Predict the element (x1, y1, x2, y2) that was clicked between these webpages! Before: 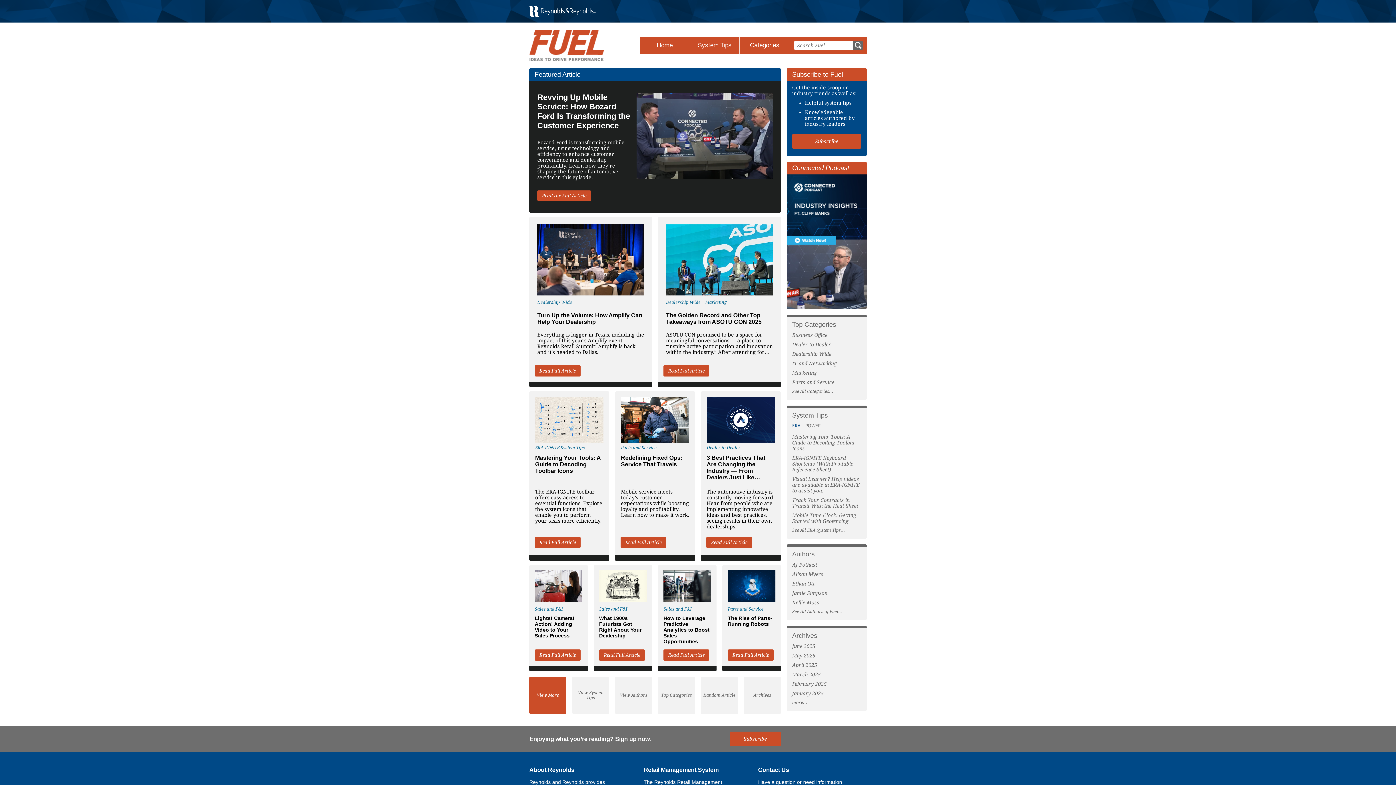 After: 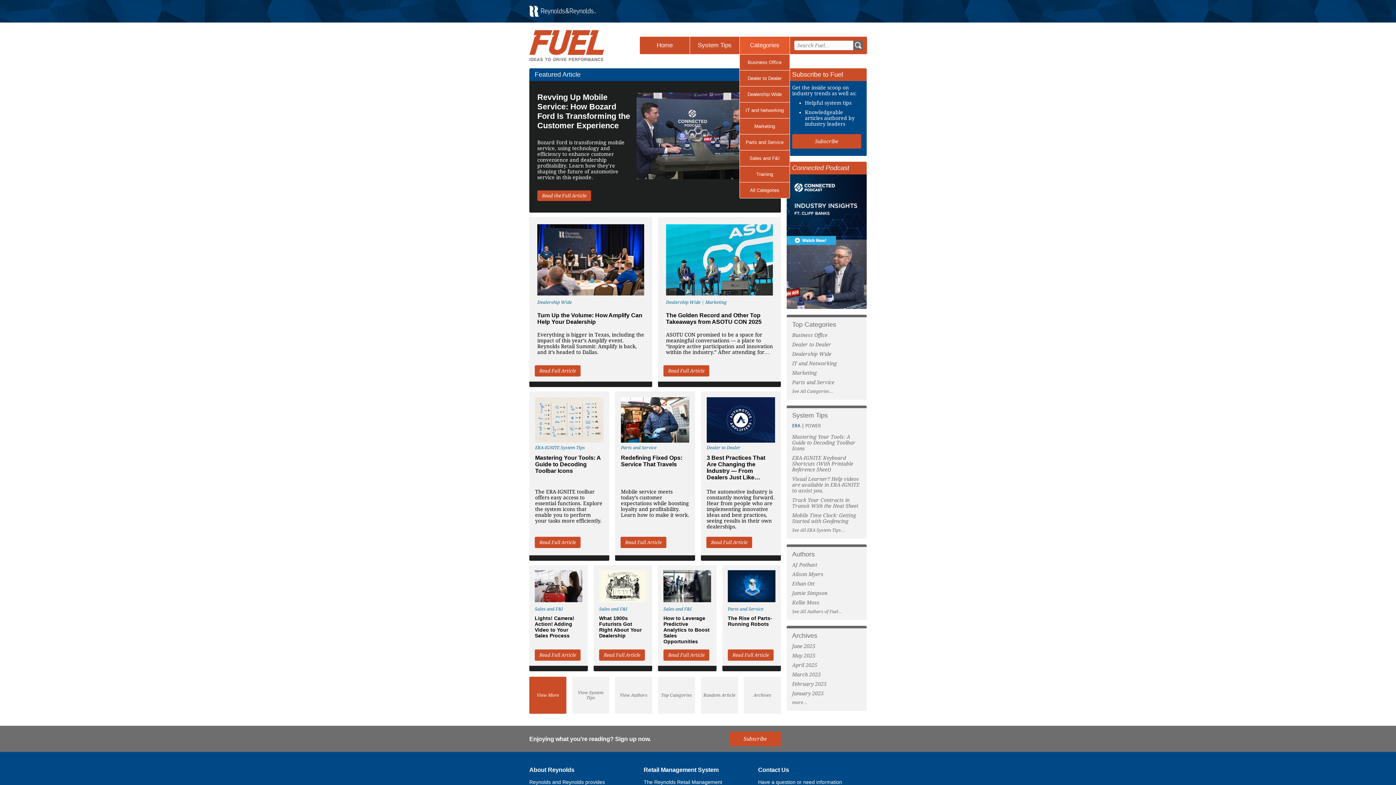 Action: label: Categories bbox: (740, 36, 789, 54)